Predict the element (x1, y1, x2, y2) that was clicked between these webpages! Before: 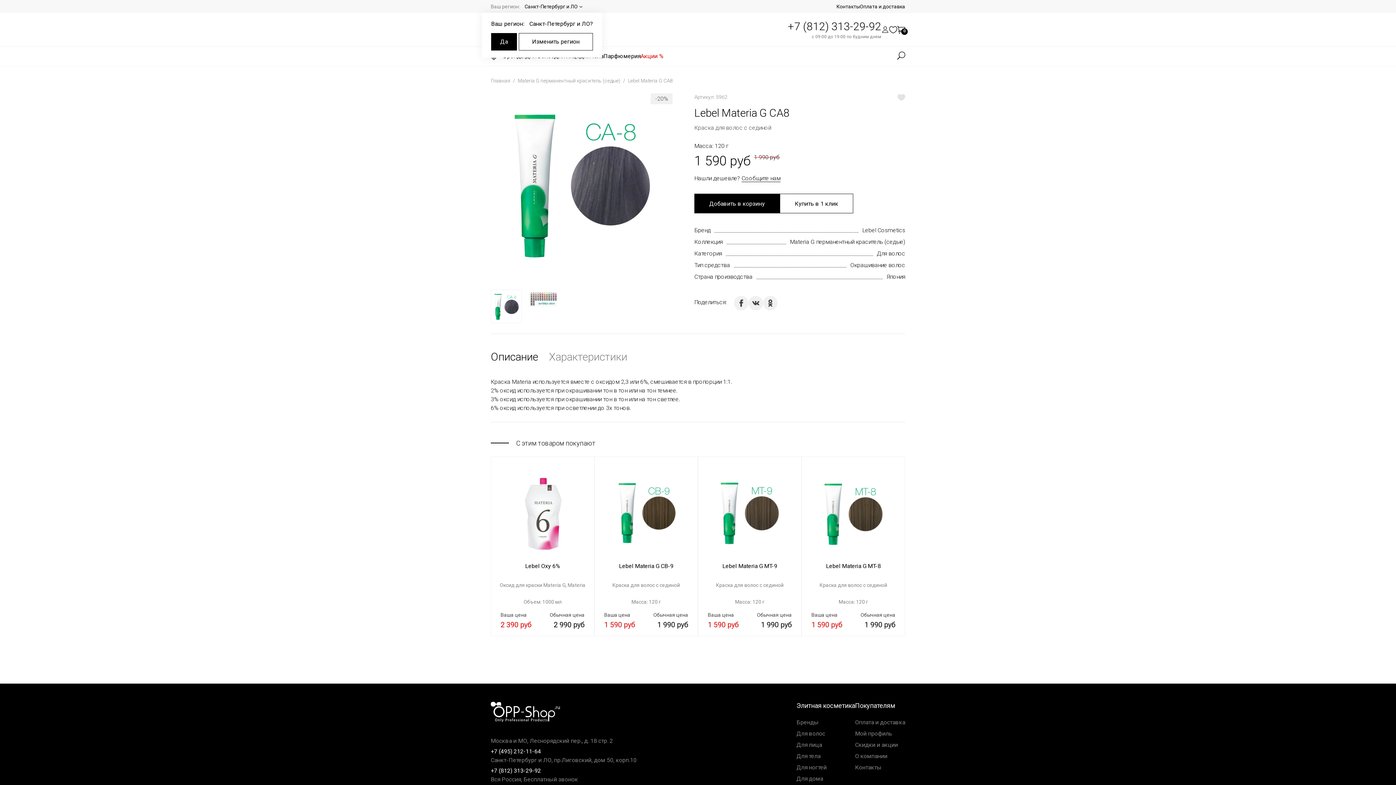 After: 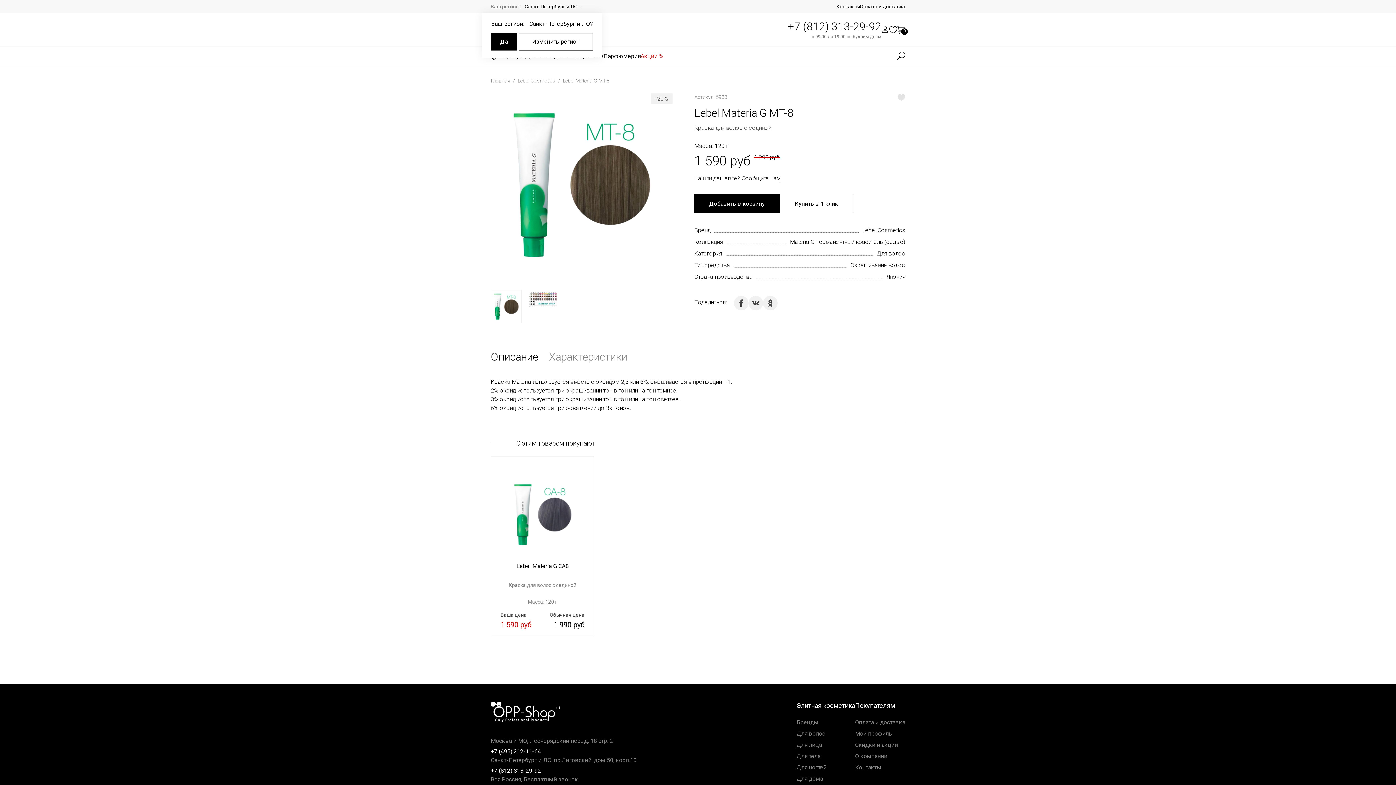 Action: bbox: (802, 473, 904, 555)